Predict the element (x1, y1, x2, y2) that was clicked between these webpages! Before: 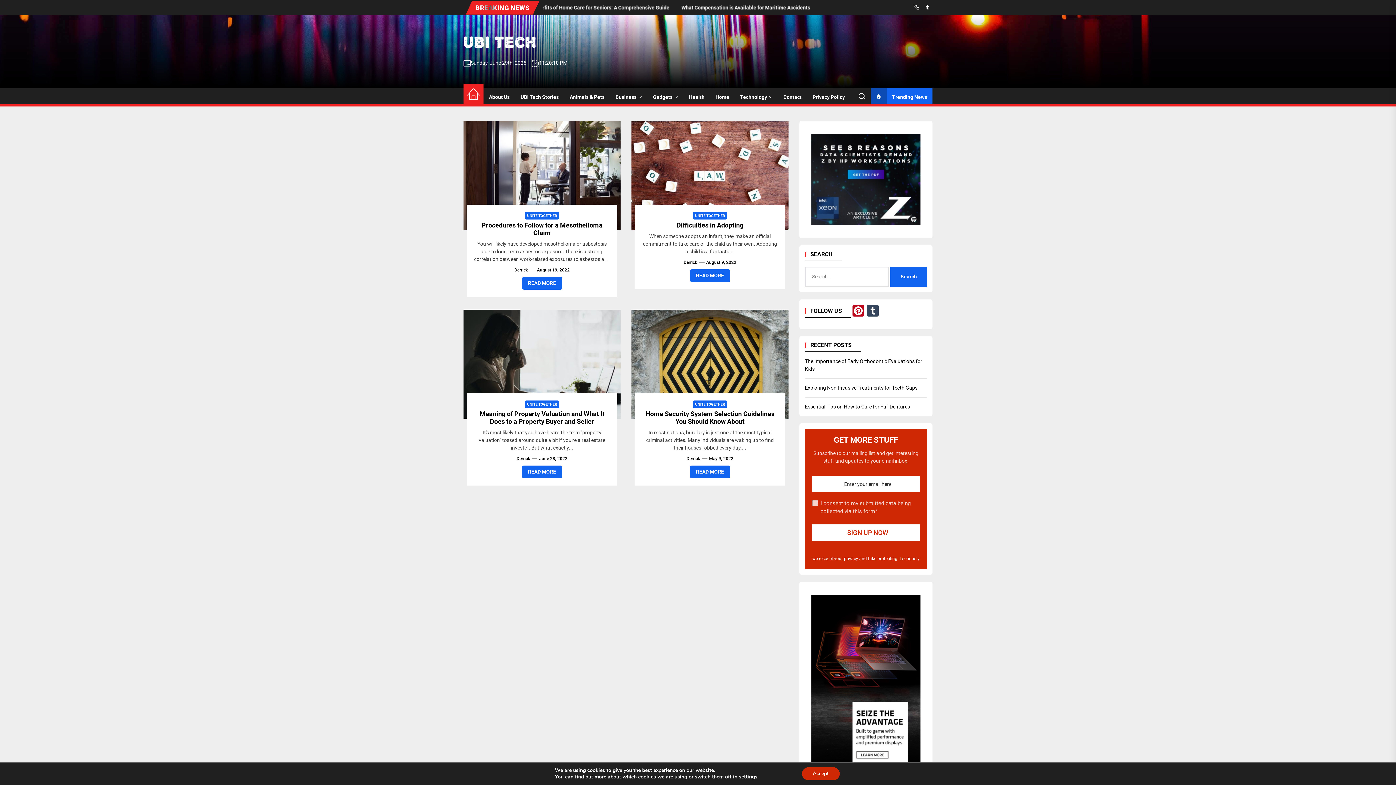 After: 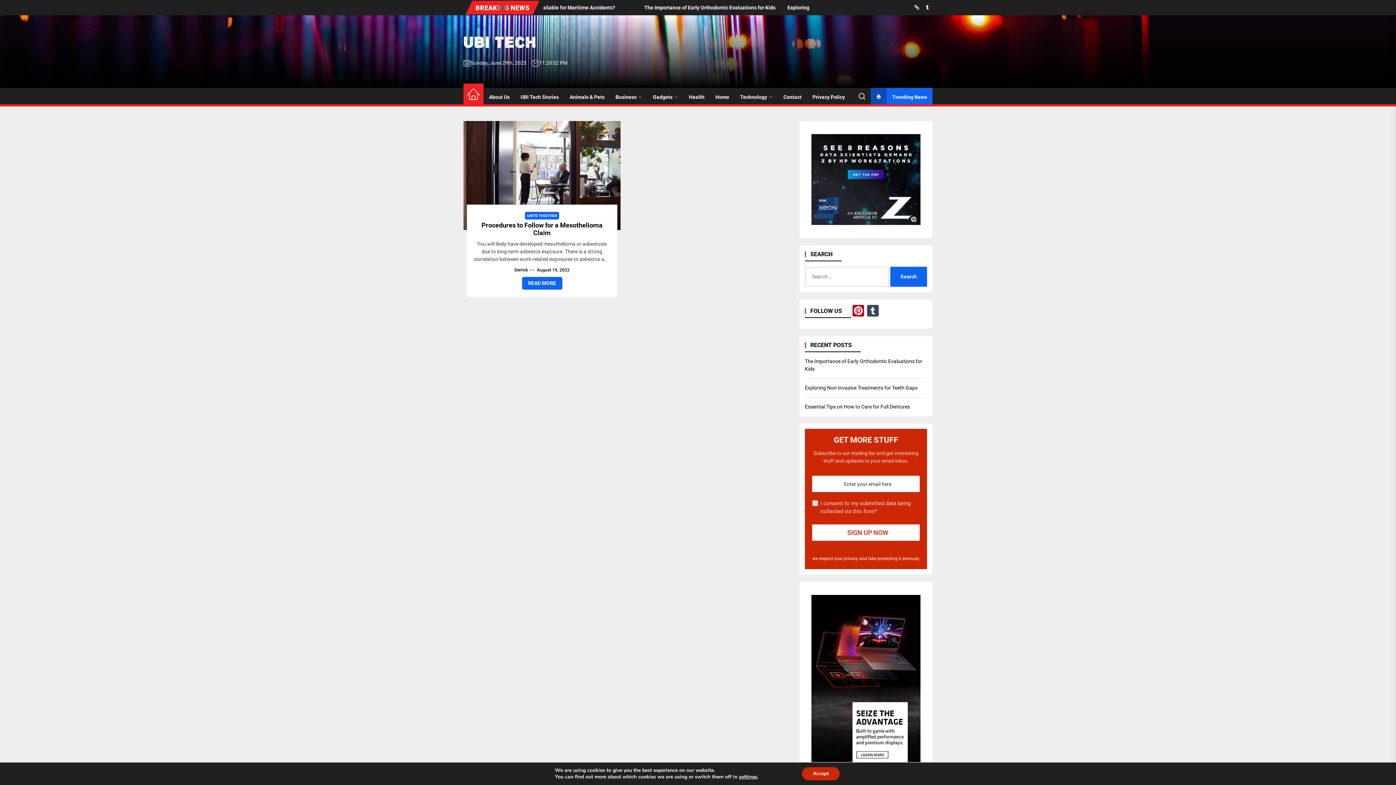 Action: label: August 19, 2022 bbox: (537, 266, 569, 273)